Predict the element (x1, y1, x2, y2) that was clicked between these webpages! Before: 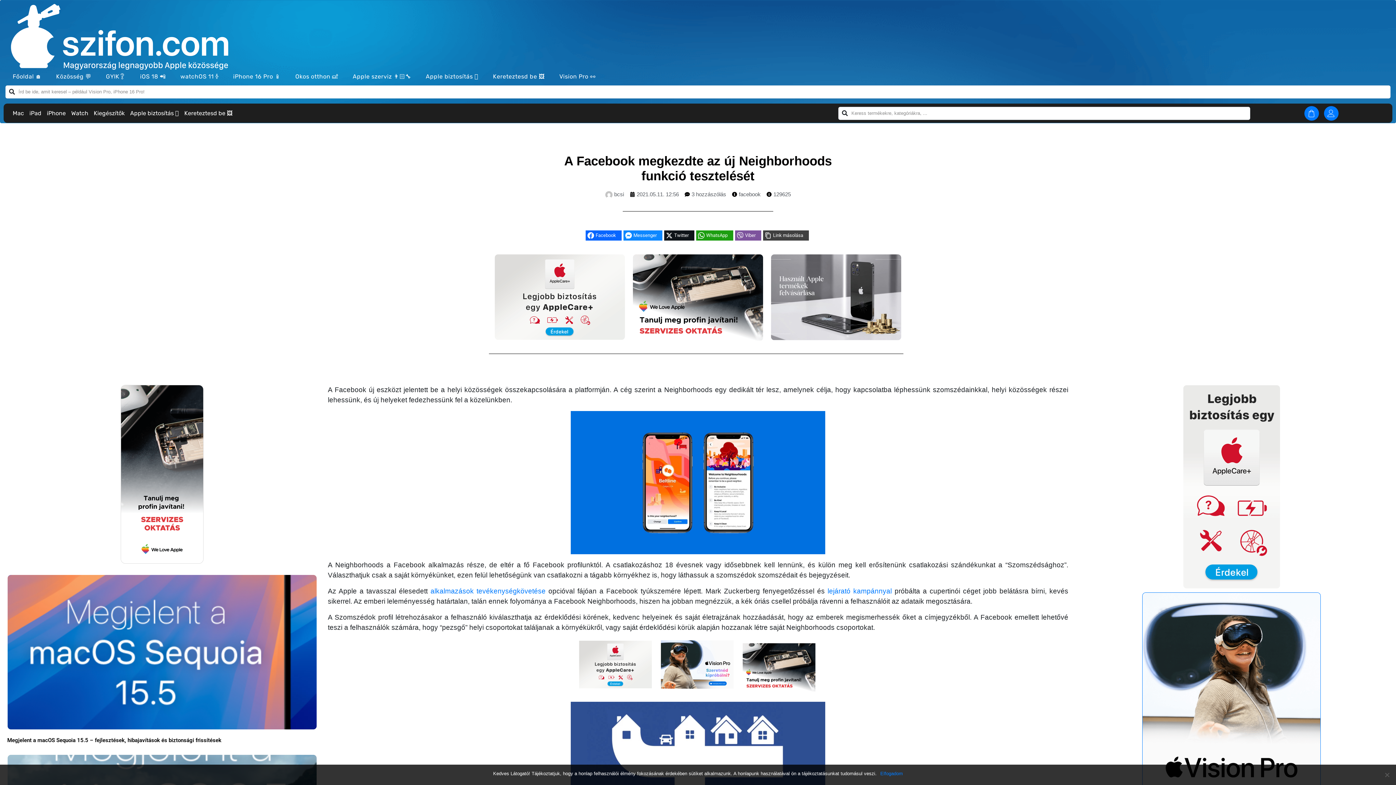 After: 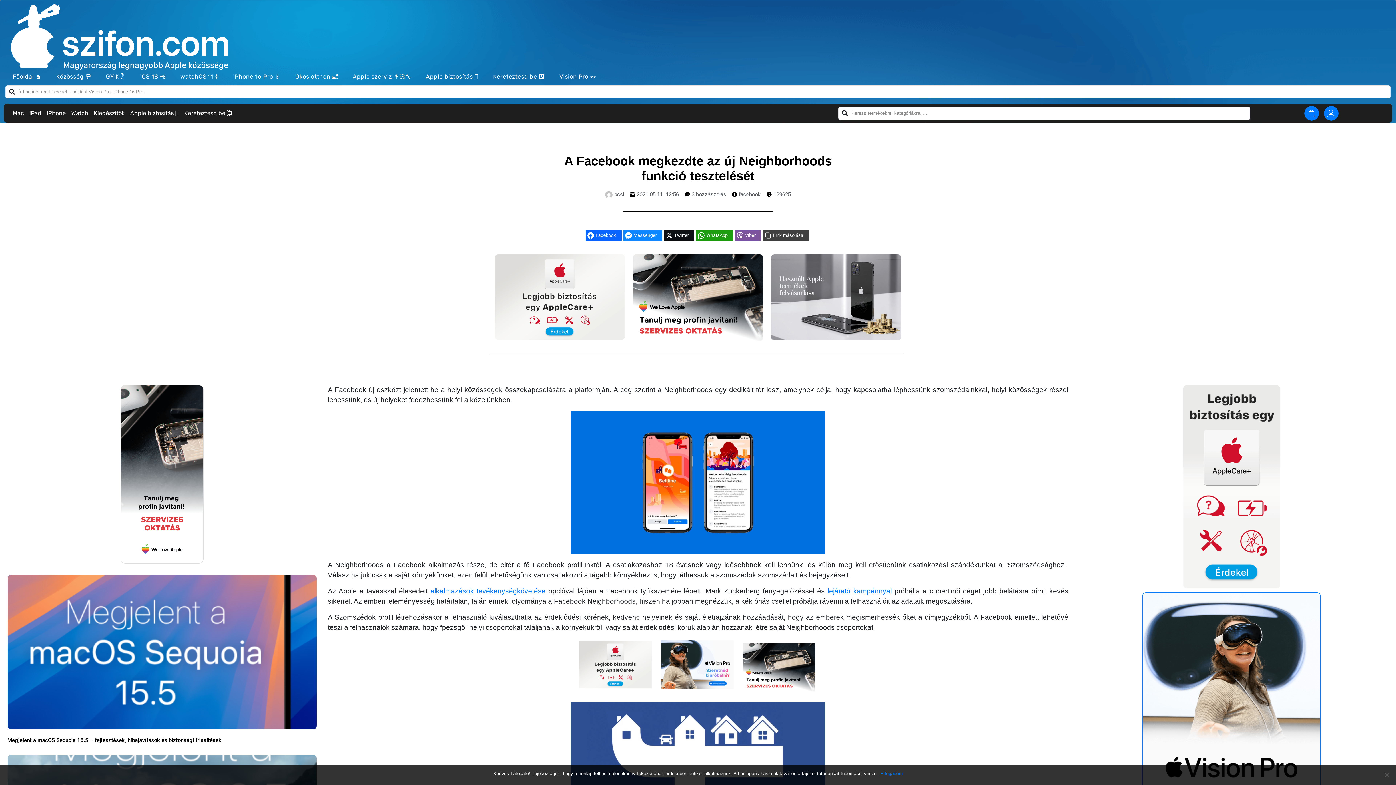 Action: label: Twitter bbox: (664, 230, 694, 240)